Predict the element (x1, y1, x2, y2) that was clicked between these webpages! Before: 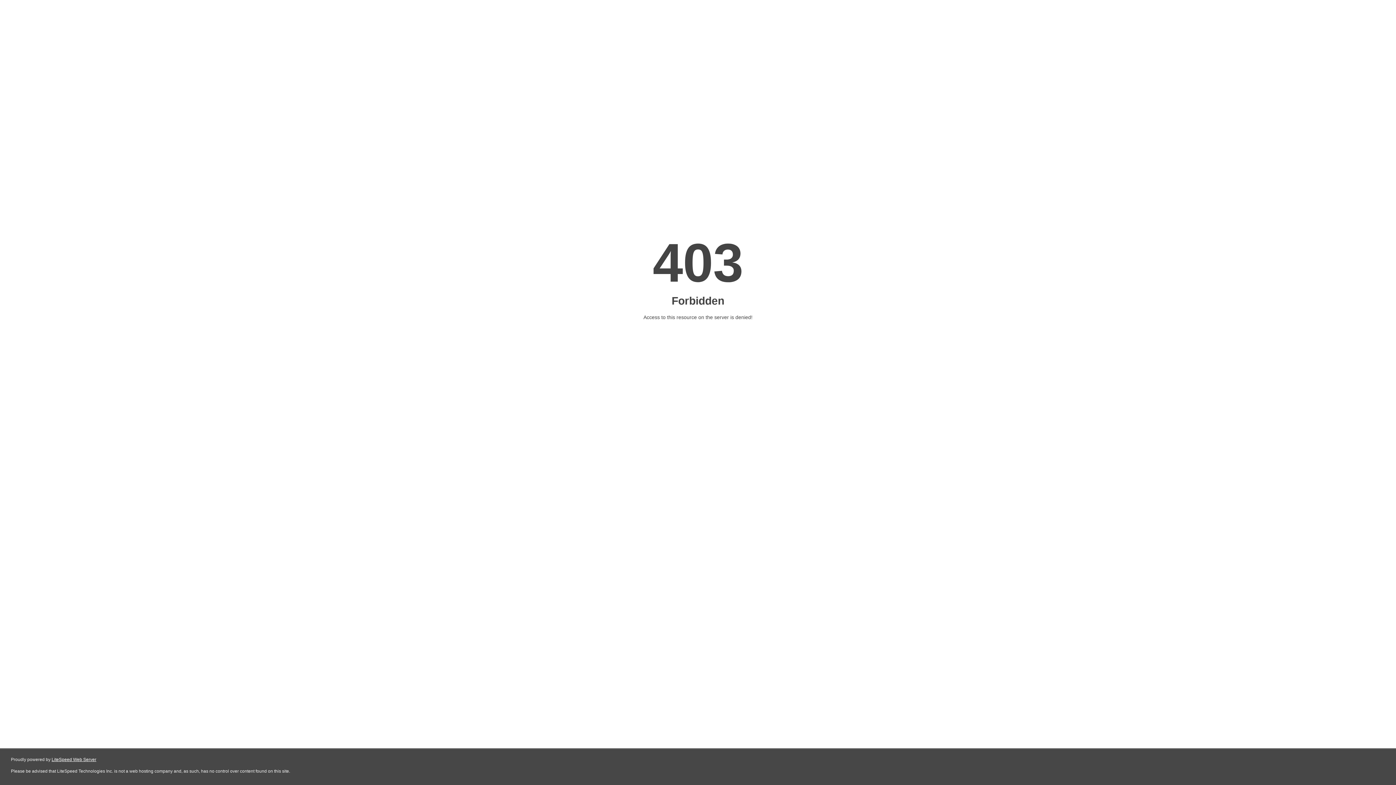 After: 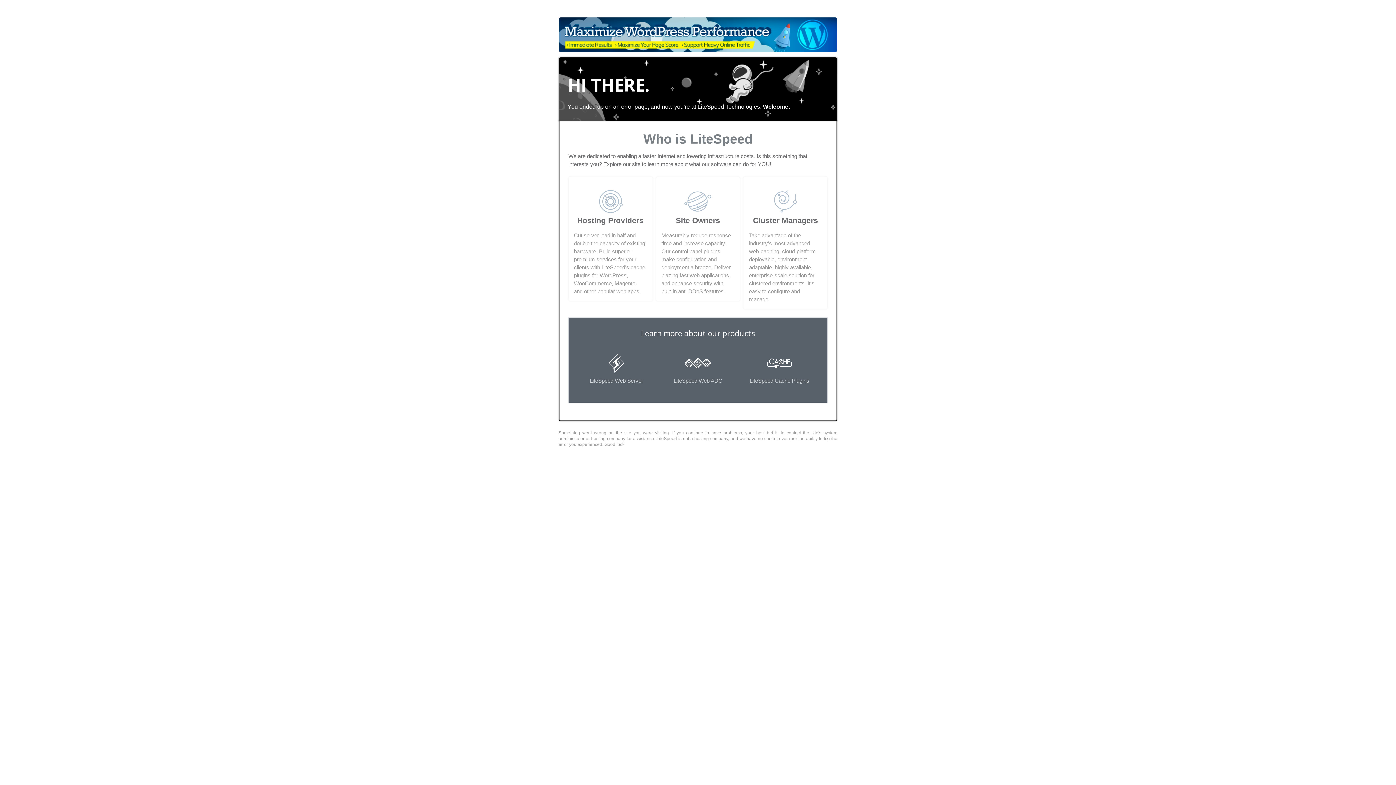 Action: label: LiteSpeed Web Server bbox: (51, 757, 96, 762)